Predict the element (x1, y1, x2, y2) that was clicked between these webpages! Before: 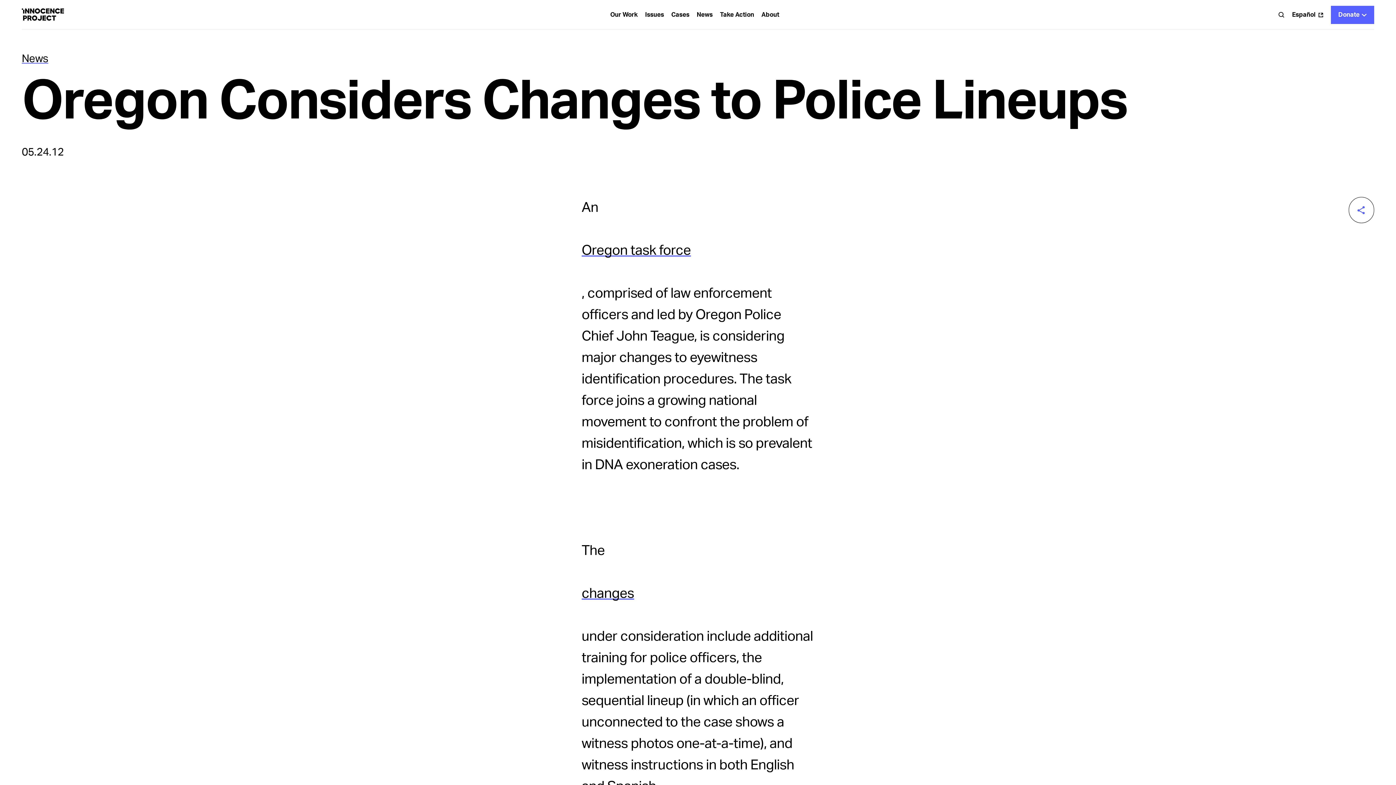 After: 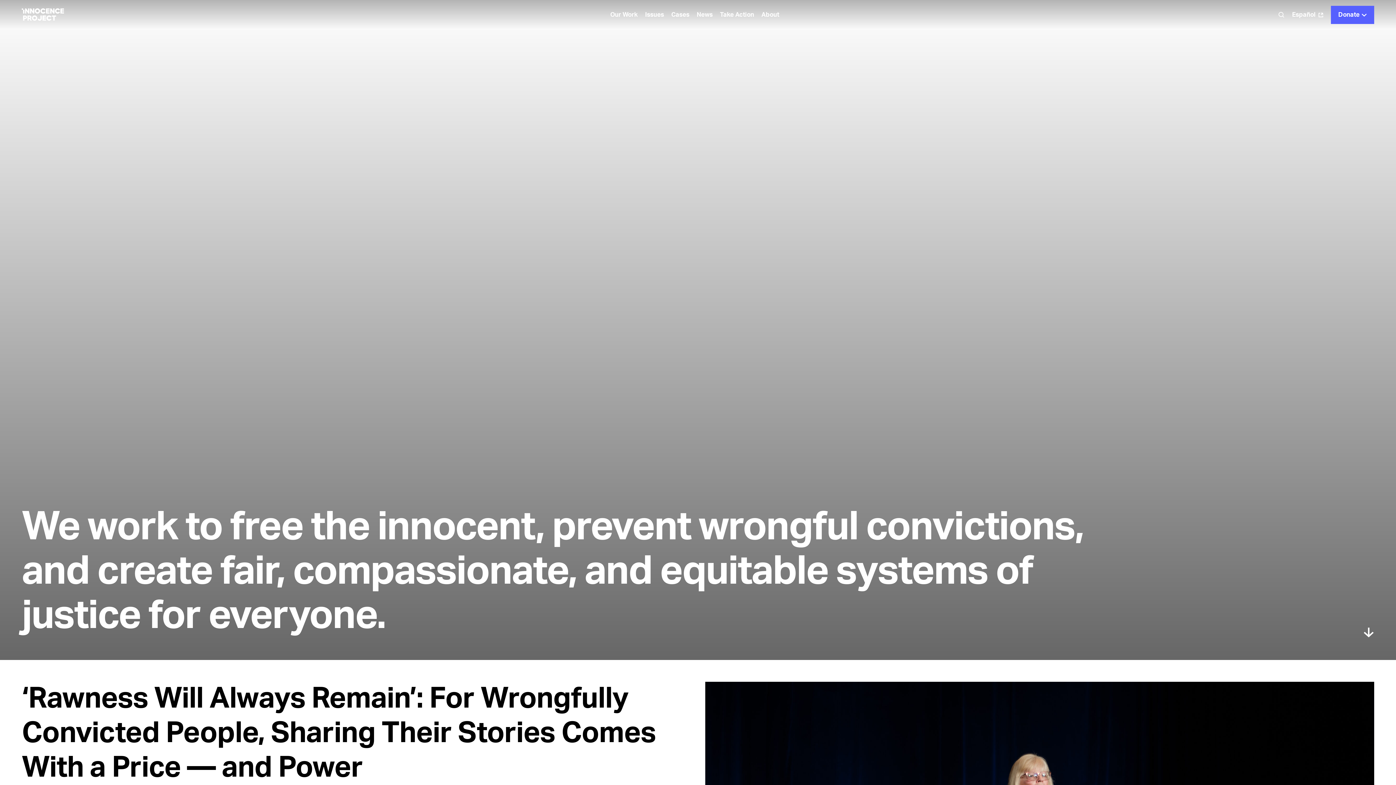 Action: bbox: (21, 8, 65, 20)